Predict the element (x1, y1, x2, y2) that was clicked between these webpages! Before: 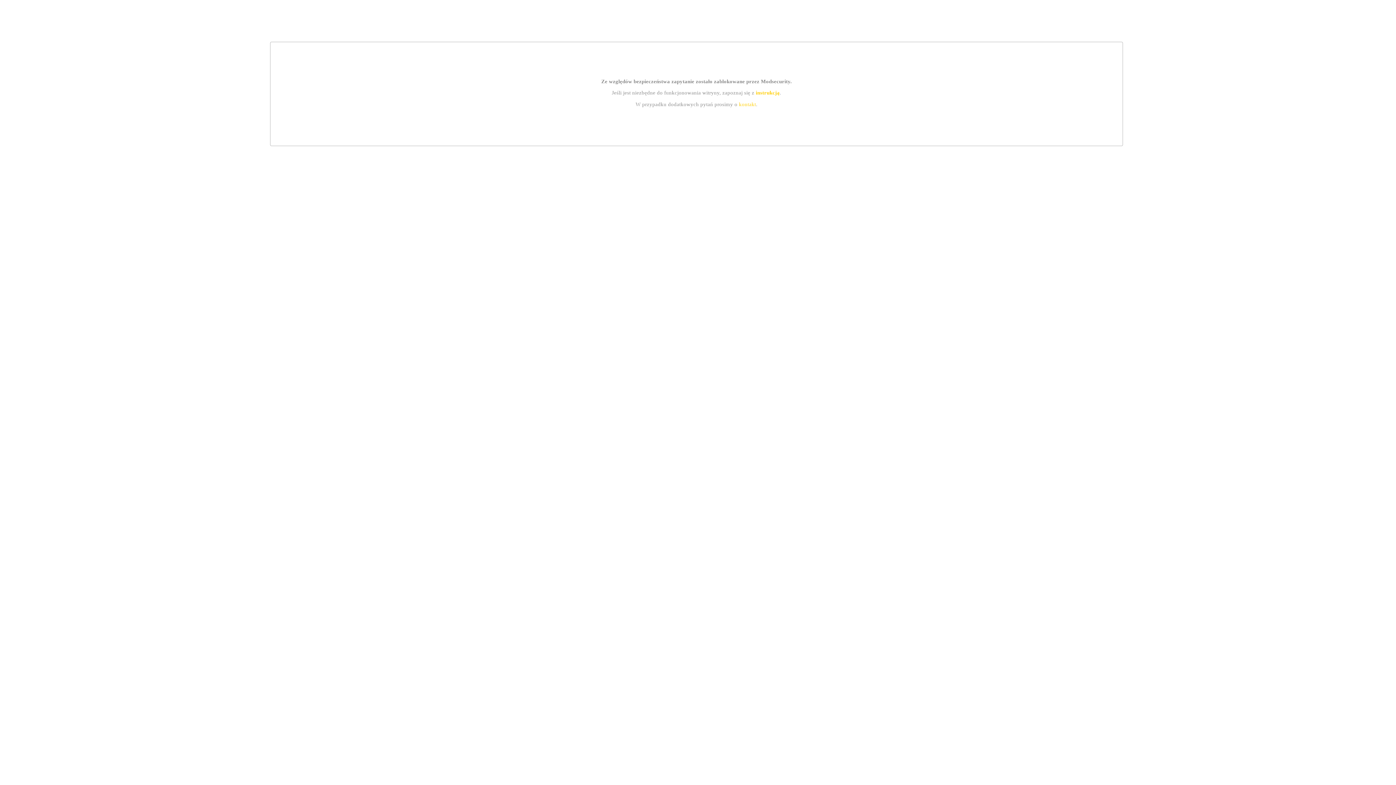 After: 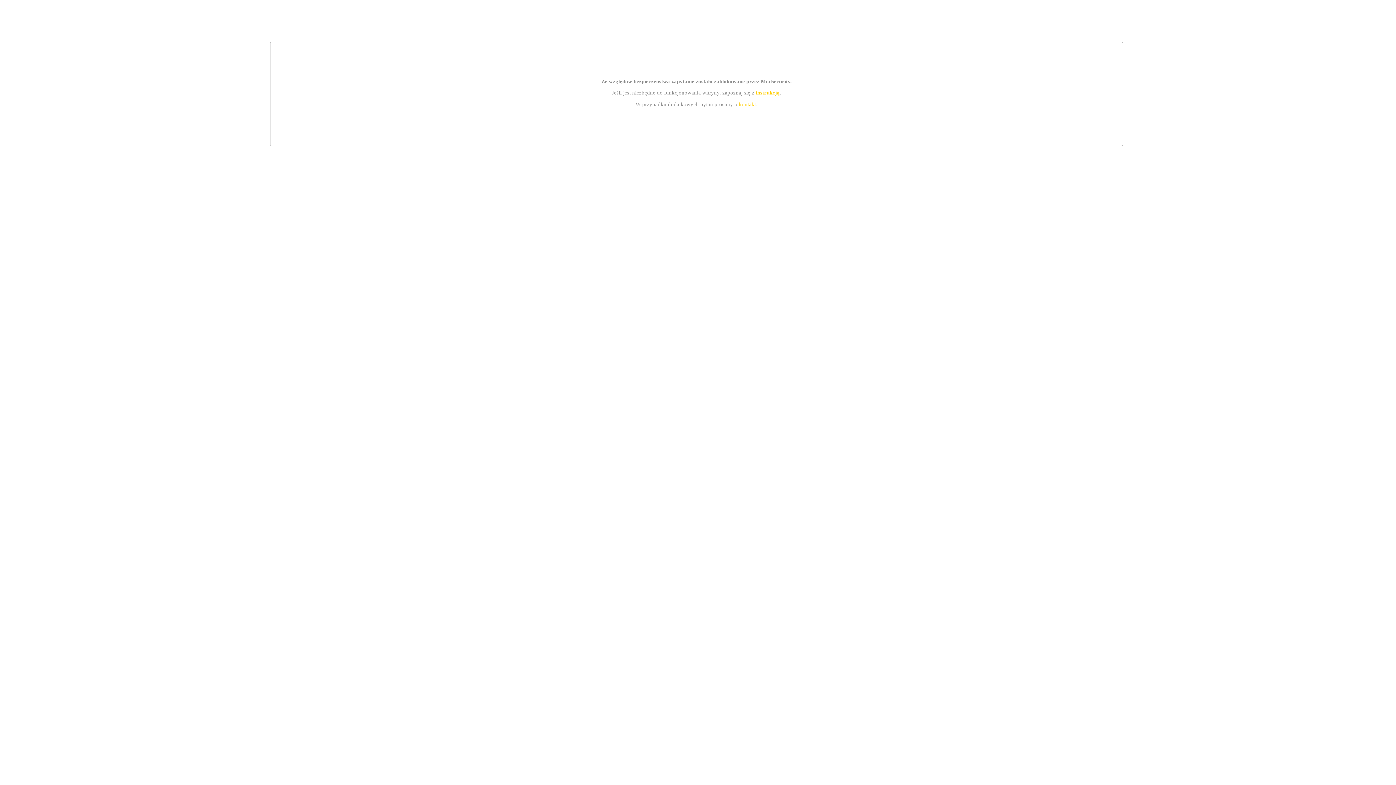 Action: label: kontakt bbox: (739, 101, 756, 107)